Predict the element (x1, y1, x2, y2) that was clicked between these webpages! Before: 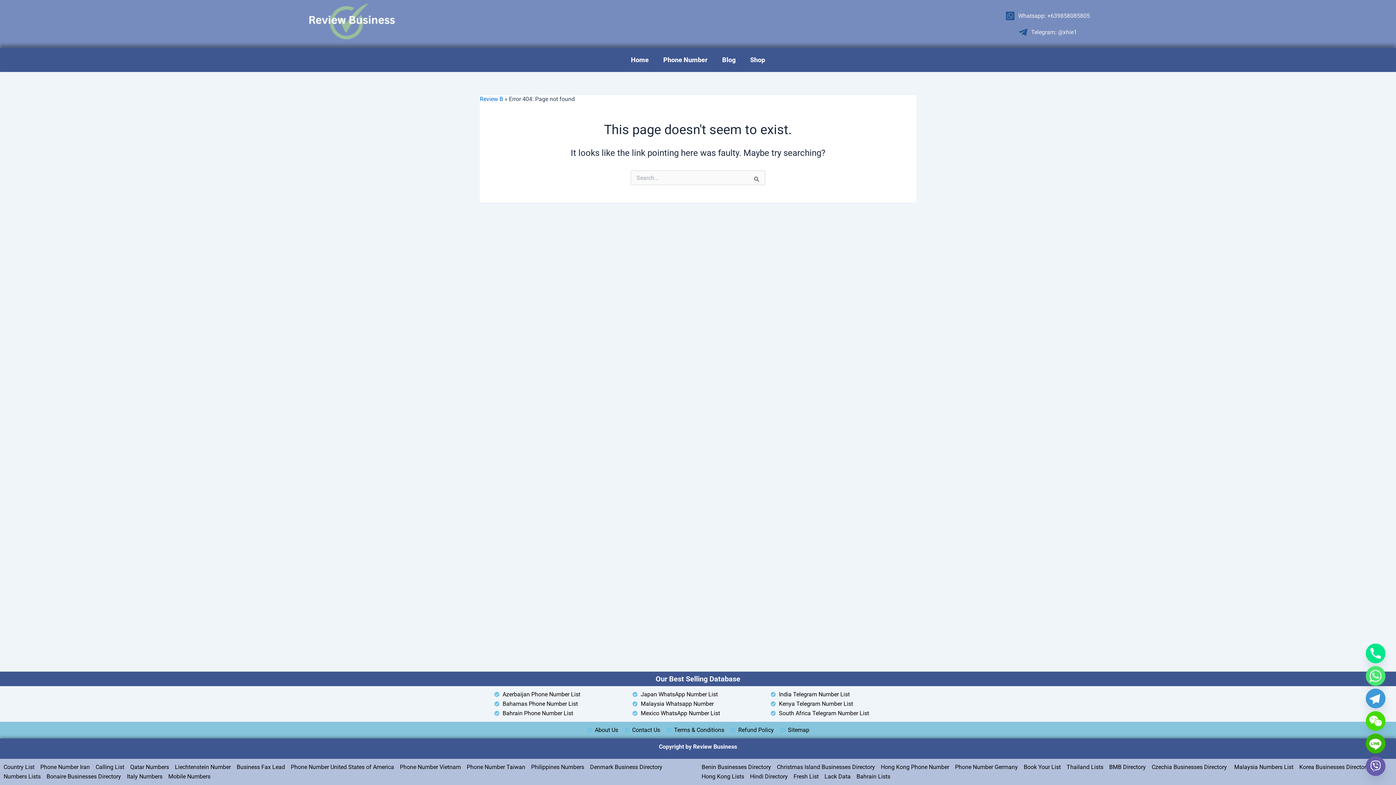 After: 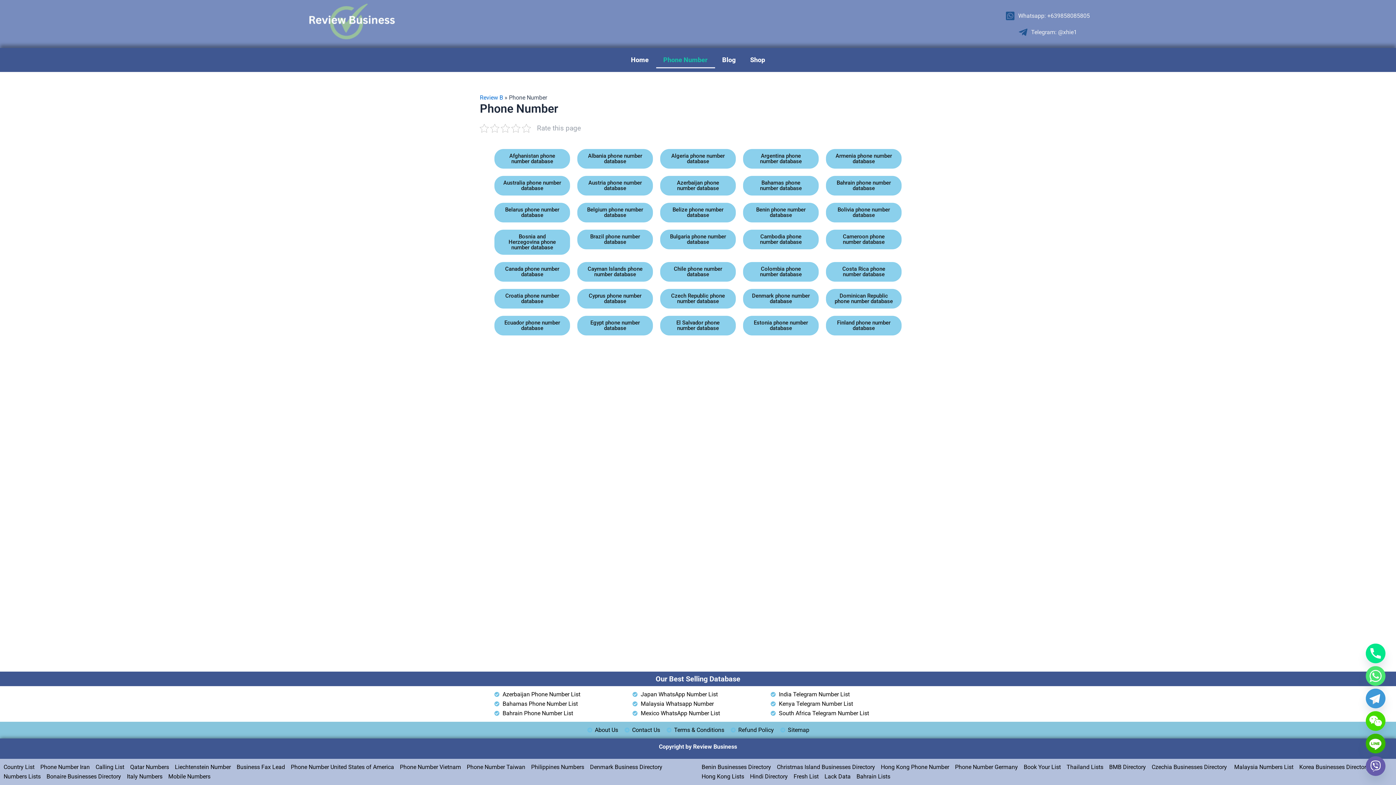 Action: label: Phone Number bbox: (656, 51, 715, 68)